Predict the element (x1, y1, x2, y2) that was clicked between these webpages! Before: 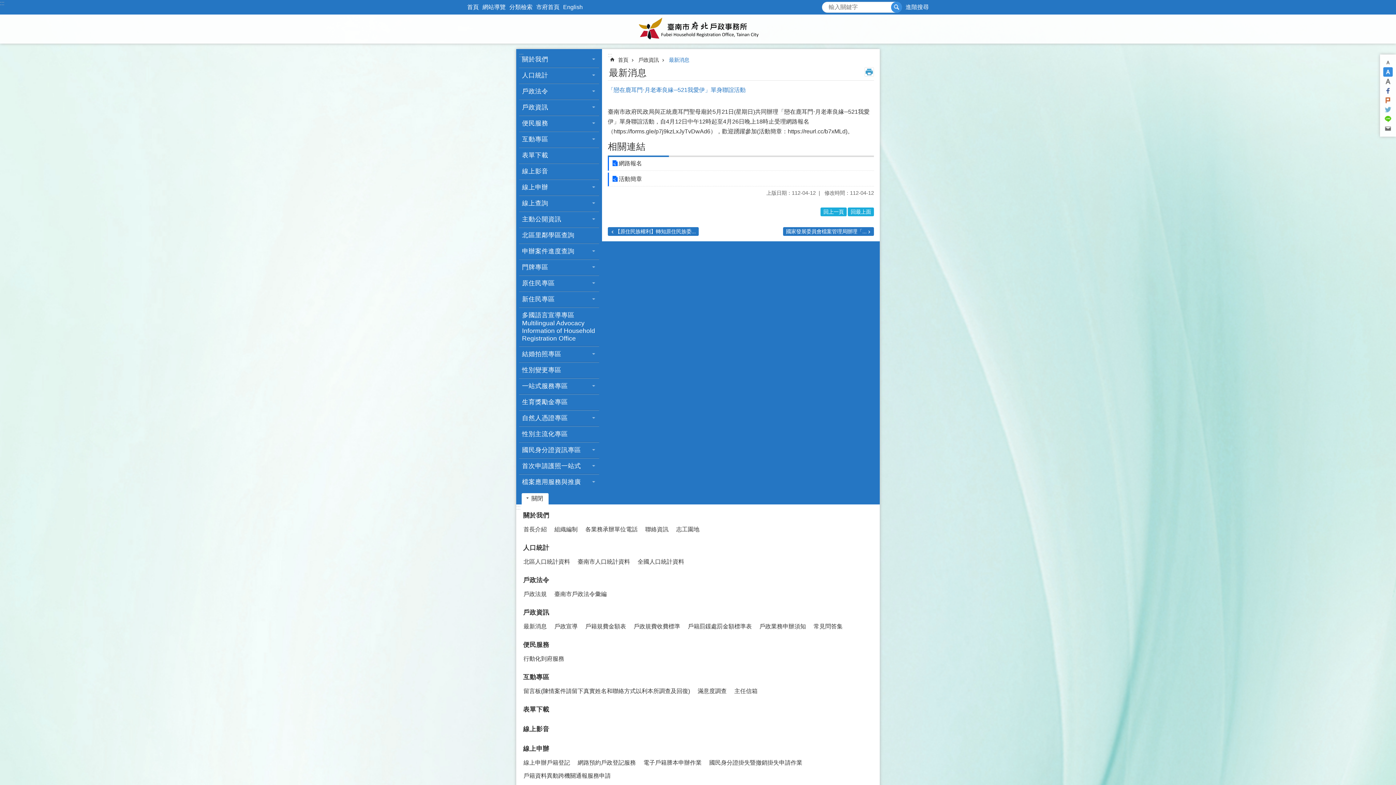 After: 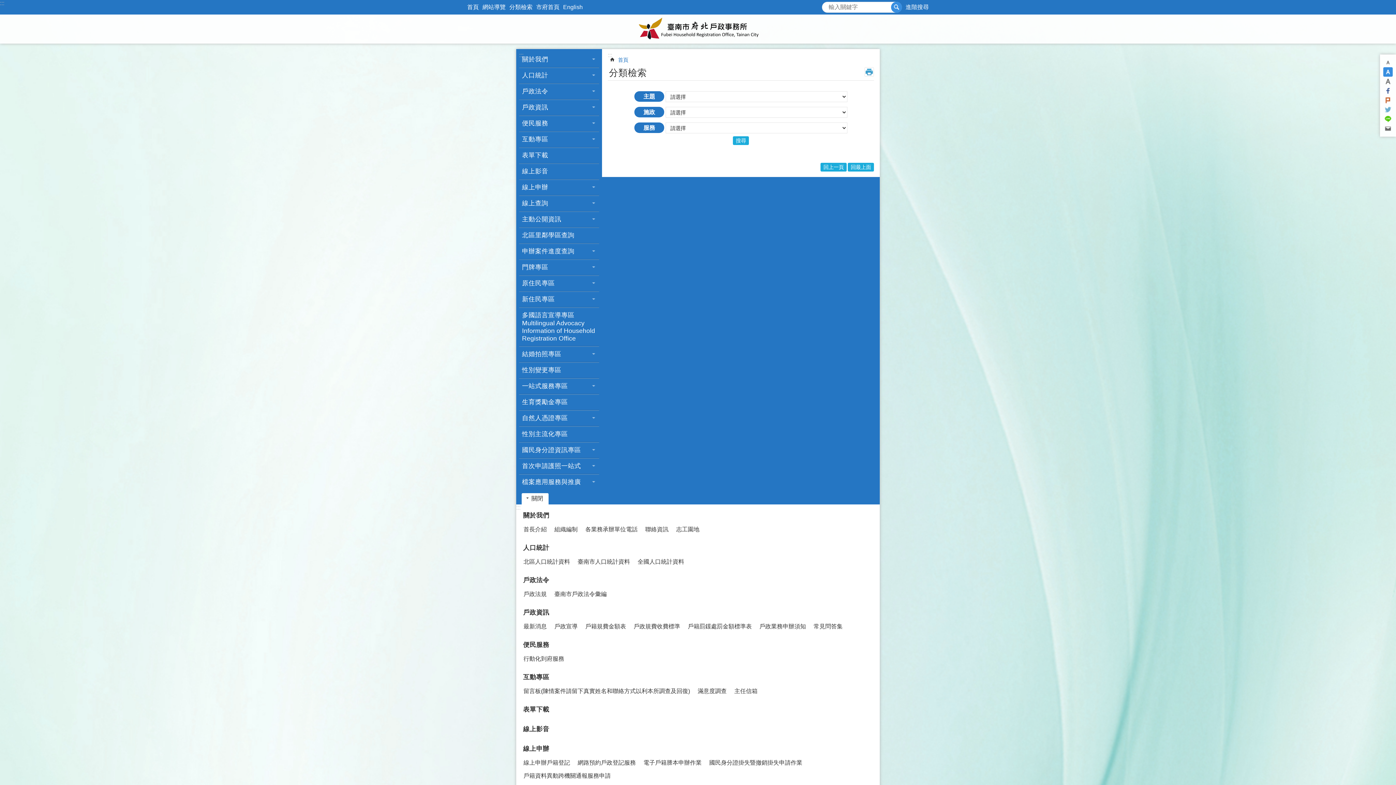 Action: bbox: (507, 1, 534, 12) label: 分類檢索